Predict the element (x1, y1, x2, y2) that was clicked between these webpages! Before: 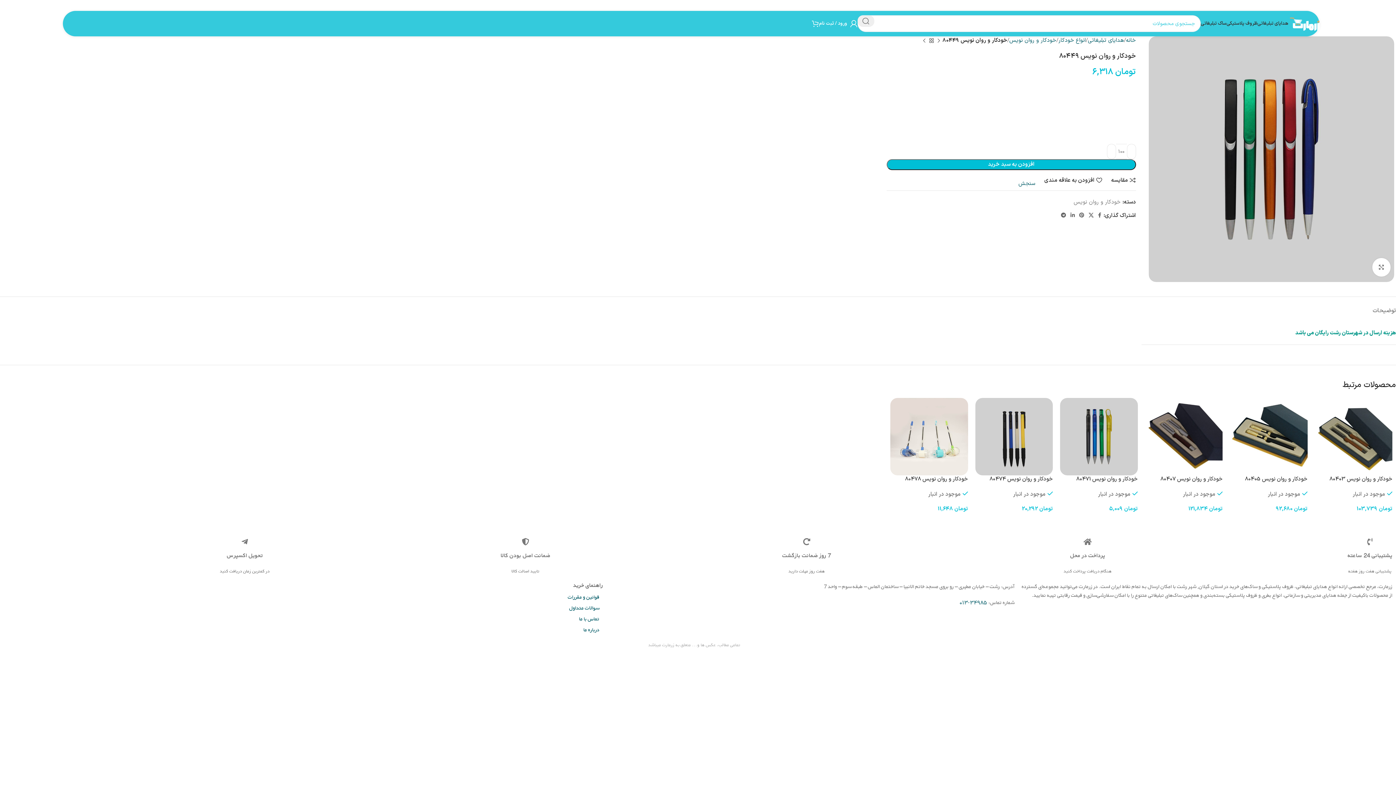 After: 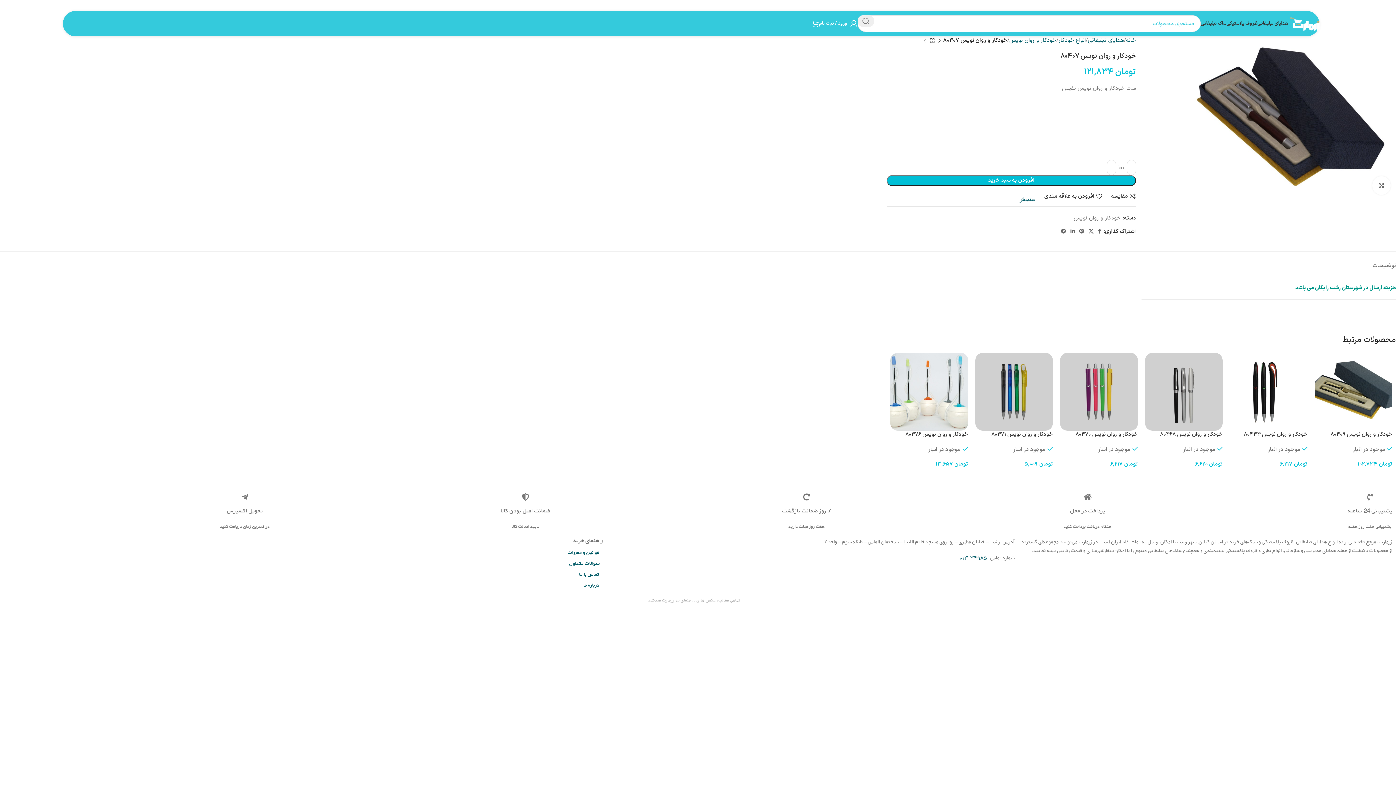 Action: label: خودکار و روان نویس 80407 bbox: (1160, 475, 1222, 483)